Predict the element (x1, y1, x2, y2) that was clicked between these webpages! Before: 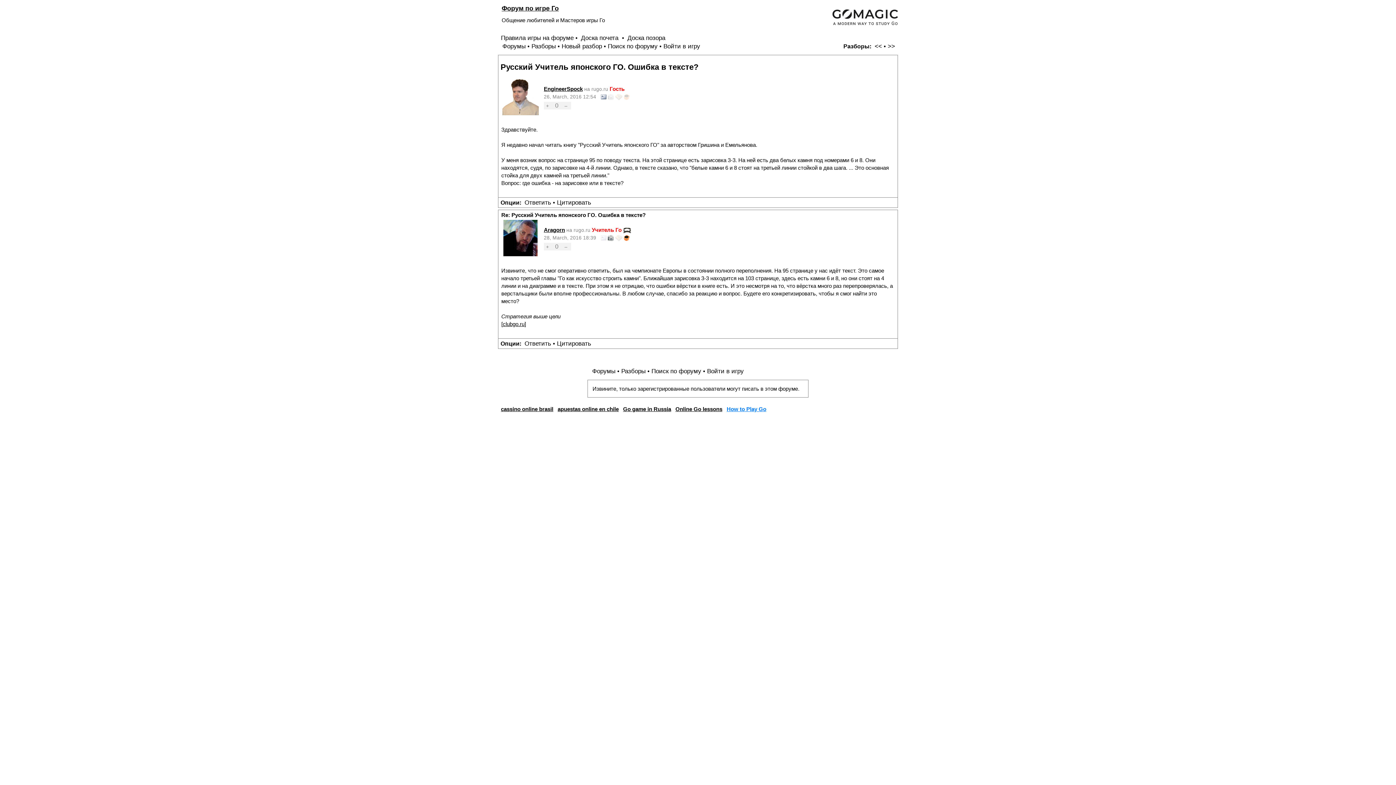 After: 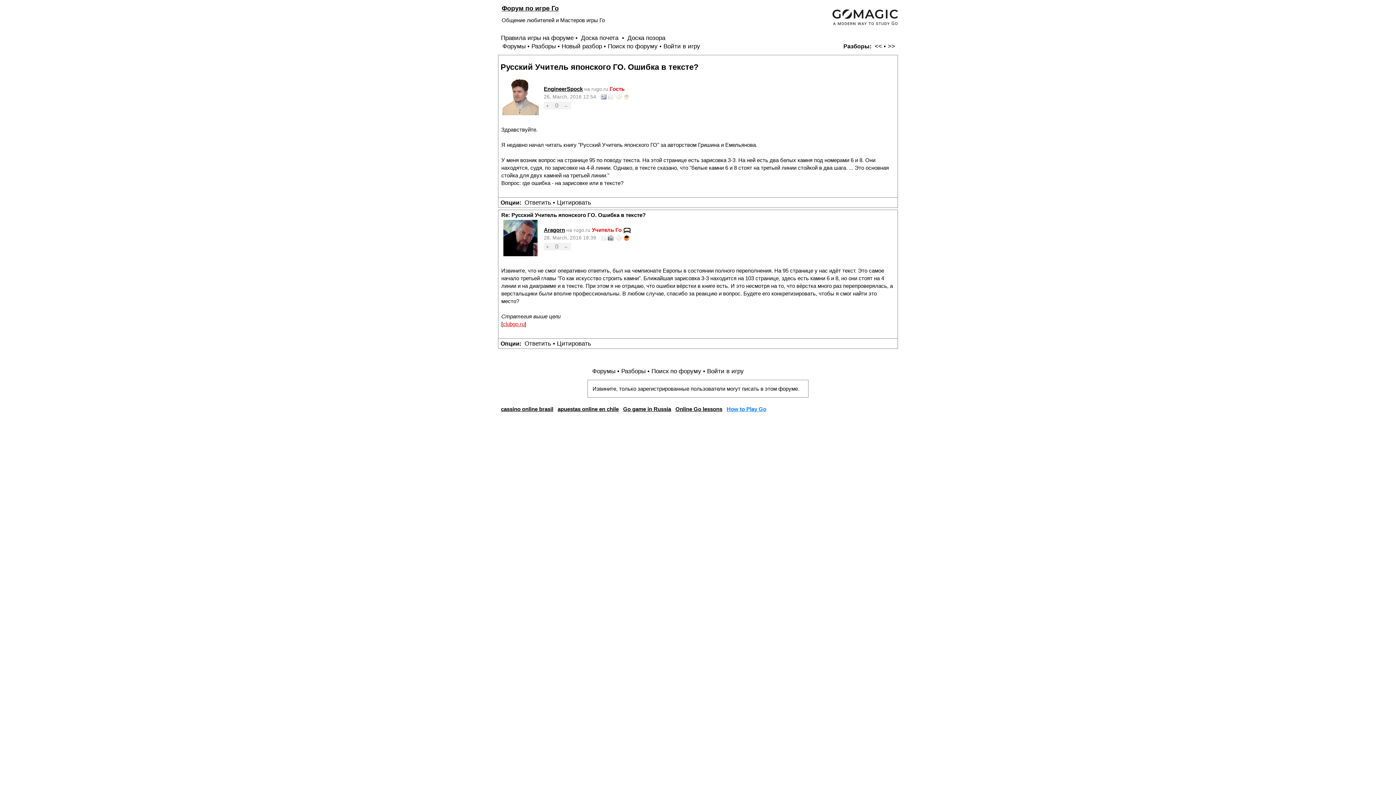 Action: label: clubgo.ru bbox: (502, 321, 524, 327)